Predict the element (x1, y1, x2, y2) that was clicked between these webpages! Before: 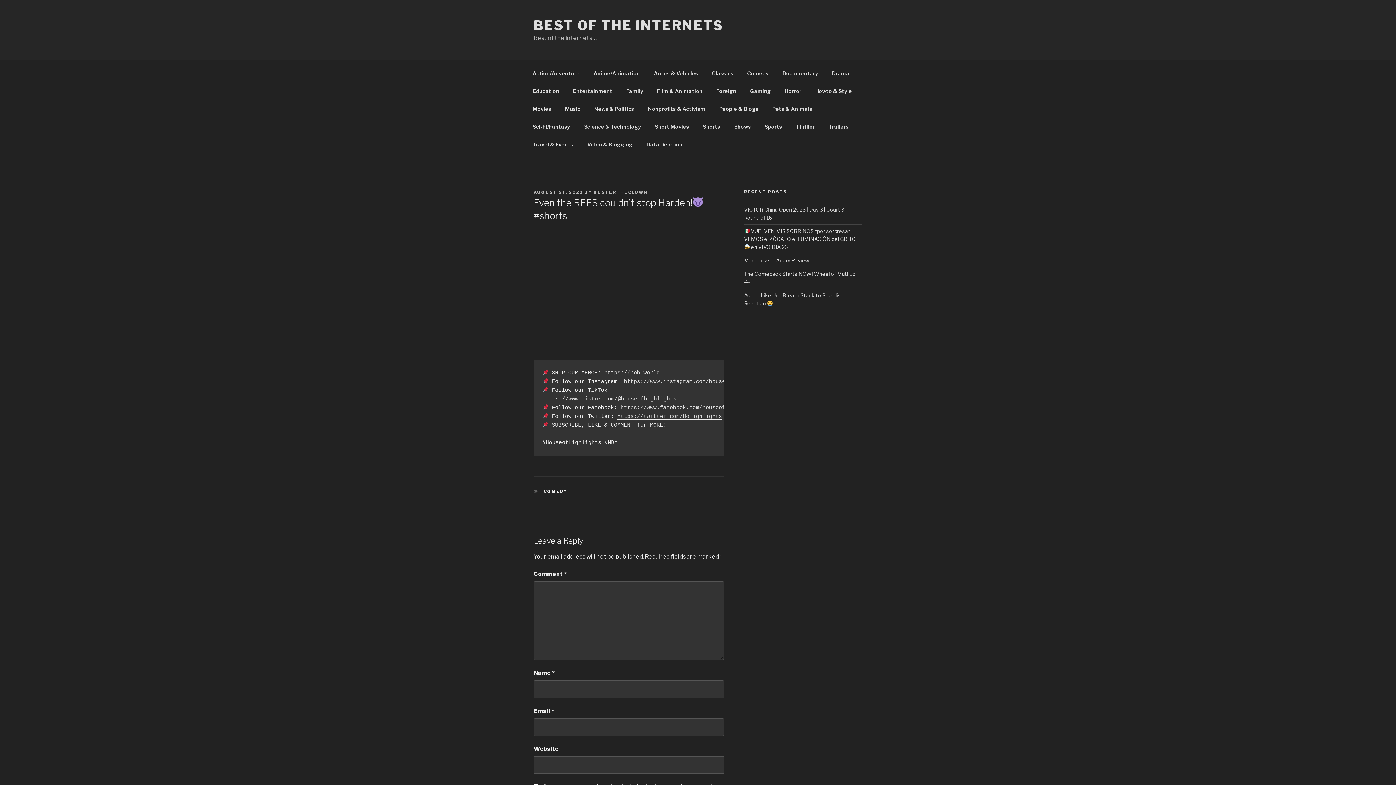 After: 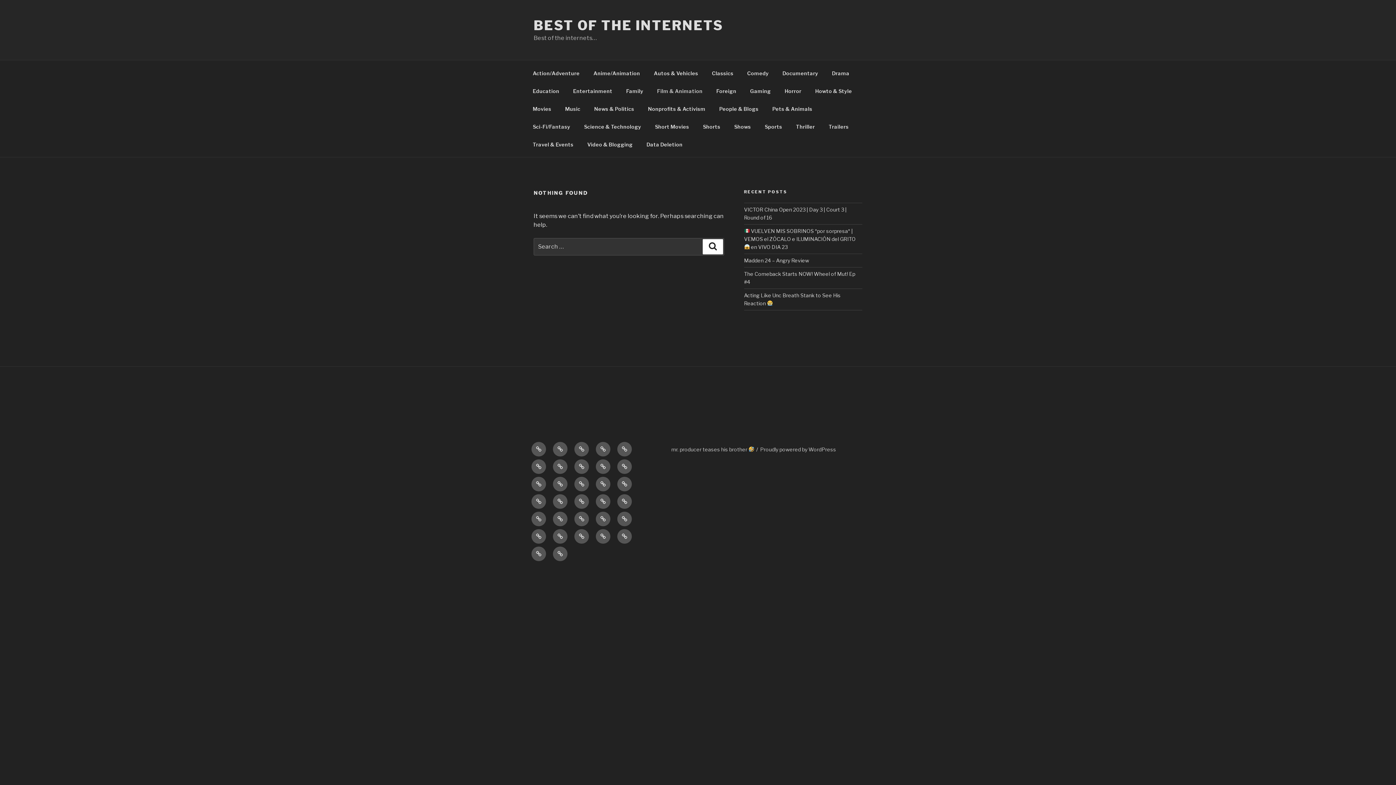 Action: bbox: (650, 82, 709, 99) label: Film & Animation